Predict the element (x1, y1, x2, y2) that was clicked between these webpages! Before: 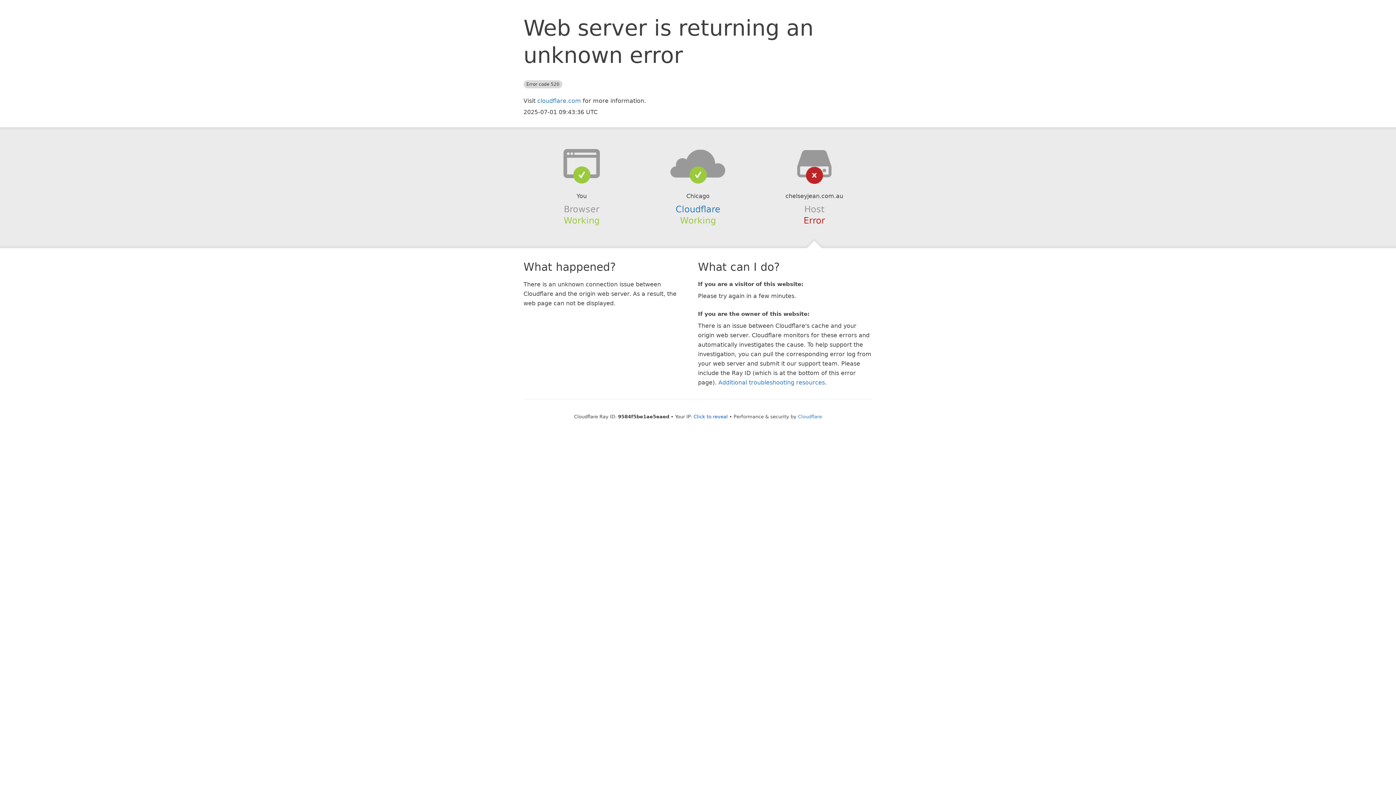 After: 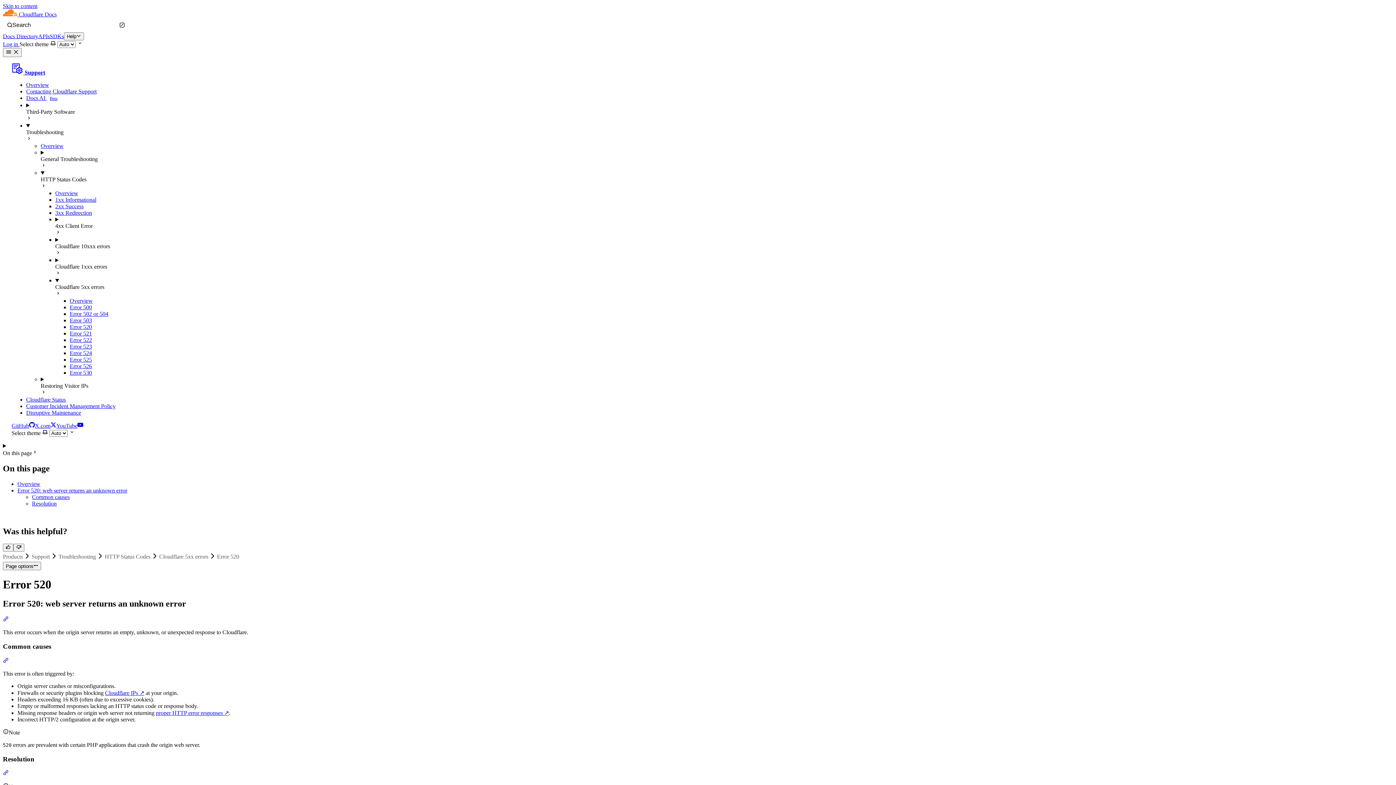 Action: bbox: (718, 379, 825, 386) label: Additional troubleshooting resources